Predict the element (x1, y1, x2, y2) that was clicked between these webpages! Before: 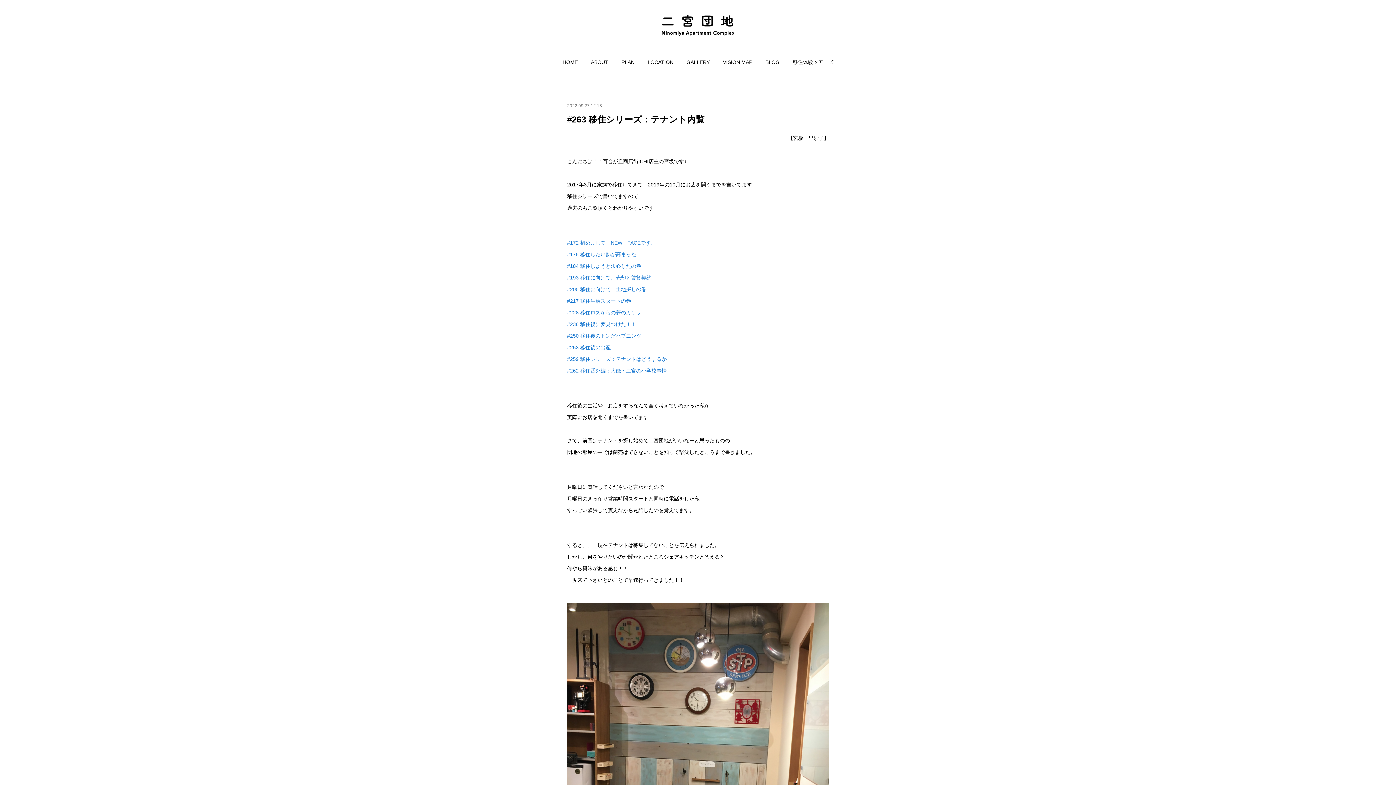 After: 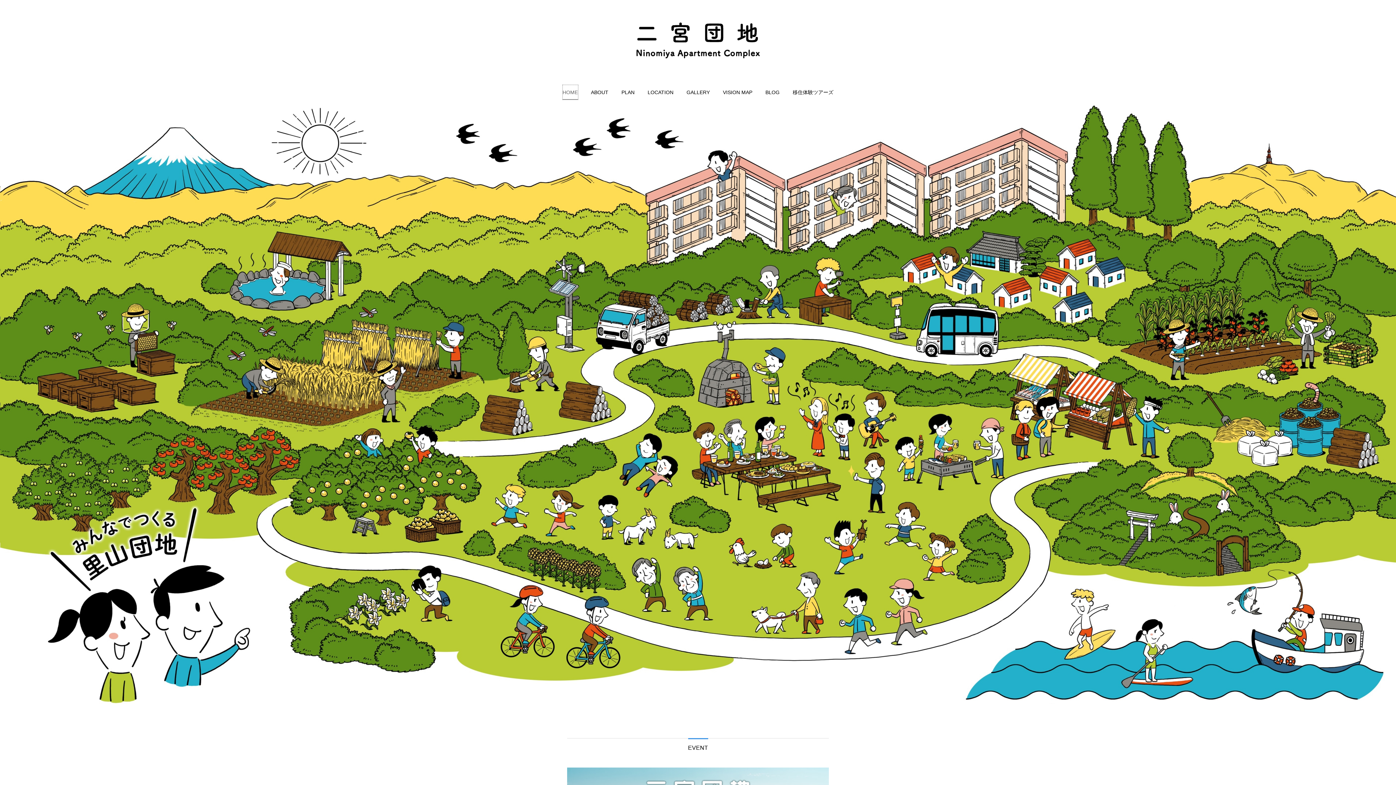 Action: bbox: (562, 55, 578, 69) label: HOME